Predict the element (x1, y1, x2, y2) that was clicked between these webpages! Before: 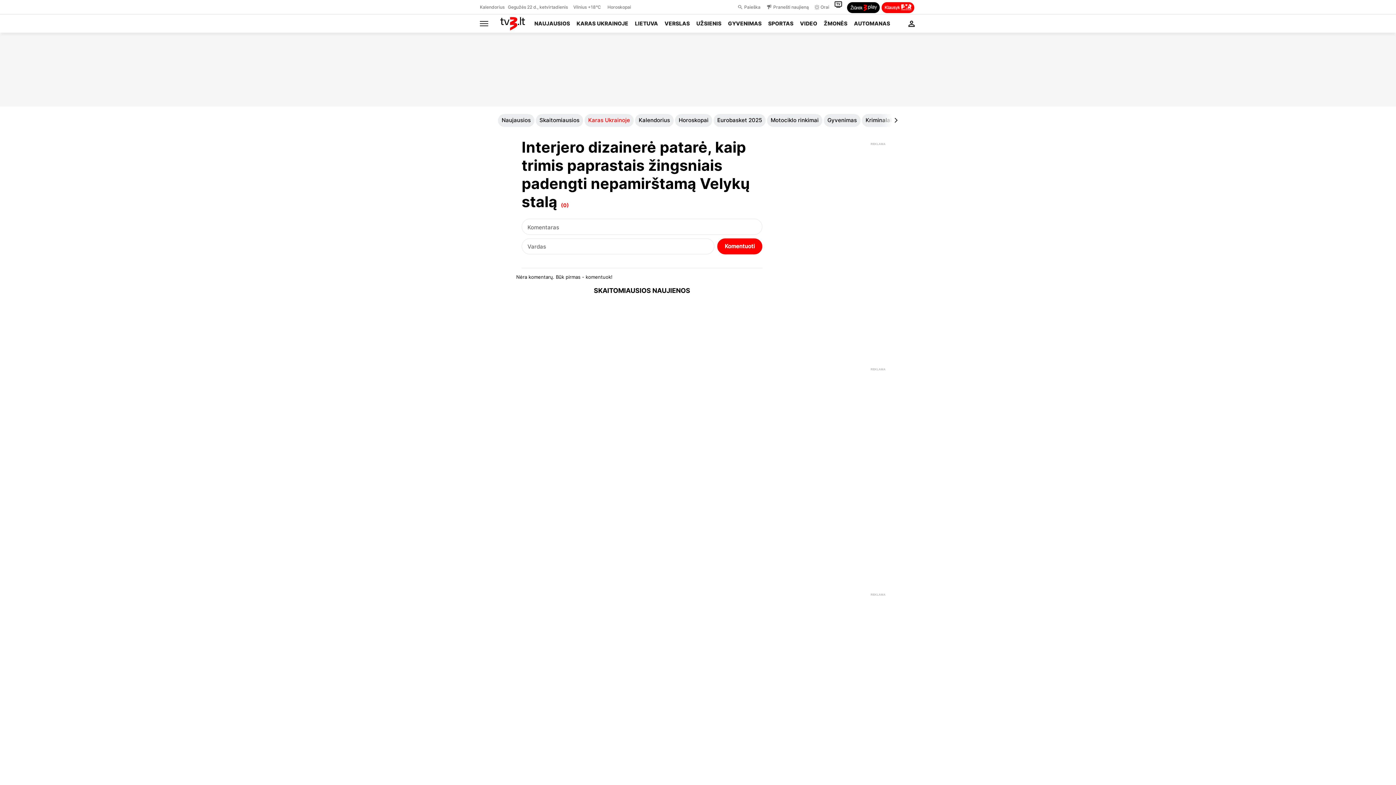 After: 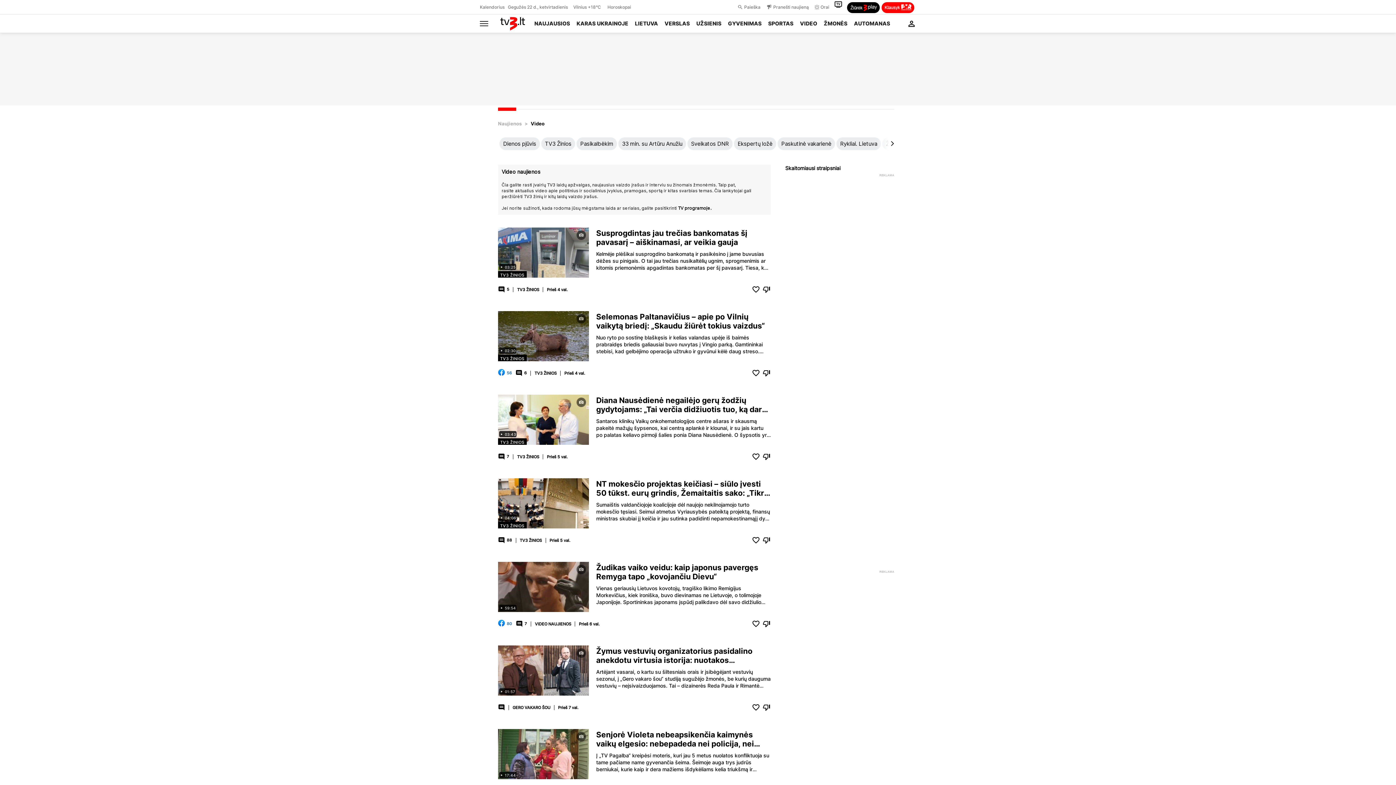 Action: bbox: (796, 14, 820, 32) label: VIDEO